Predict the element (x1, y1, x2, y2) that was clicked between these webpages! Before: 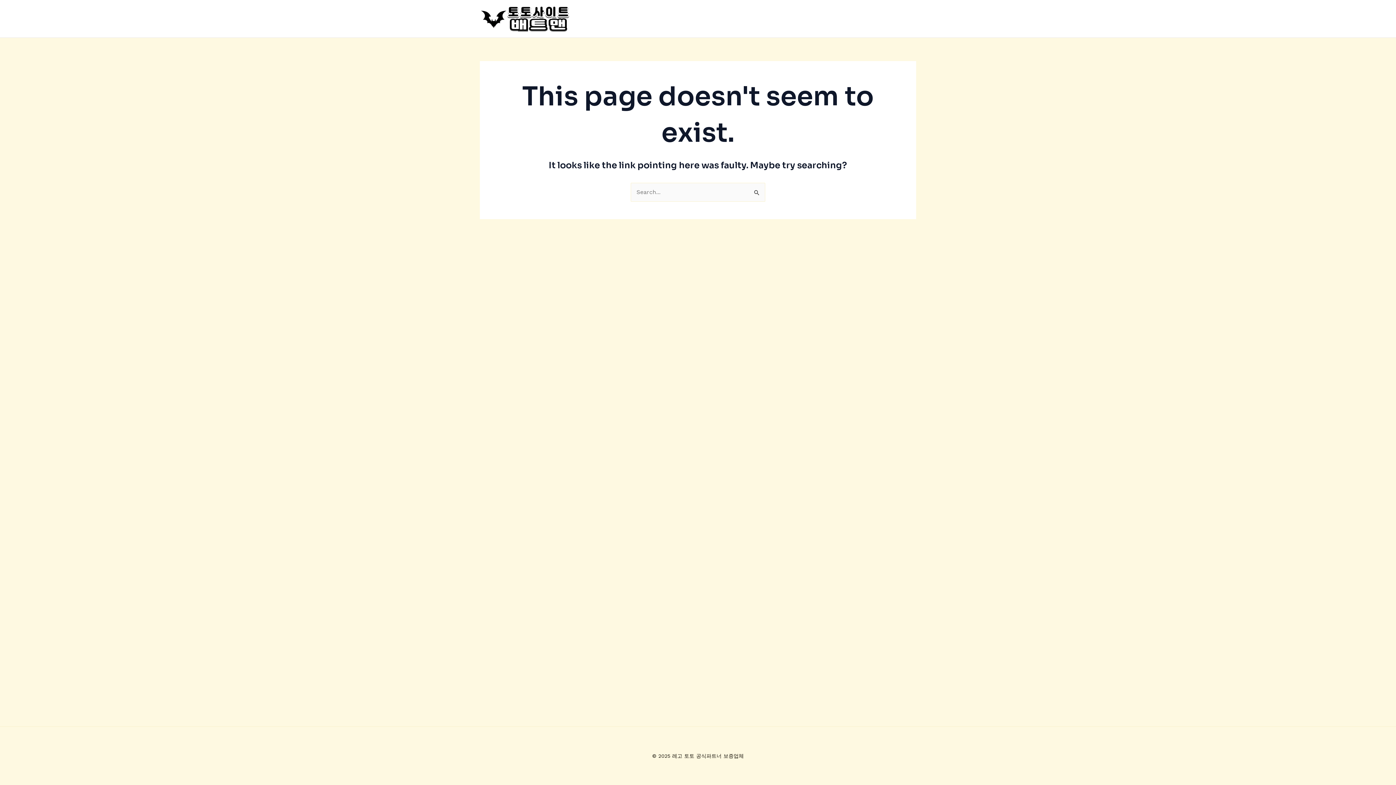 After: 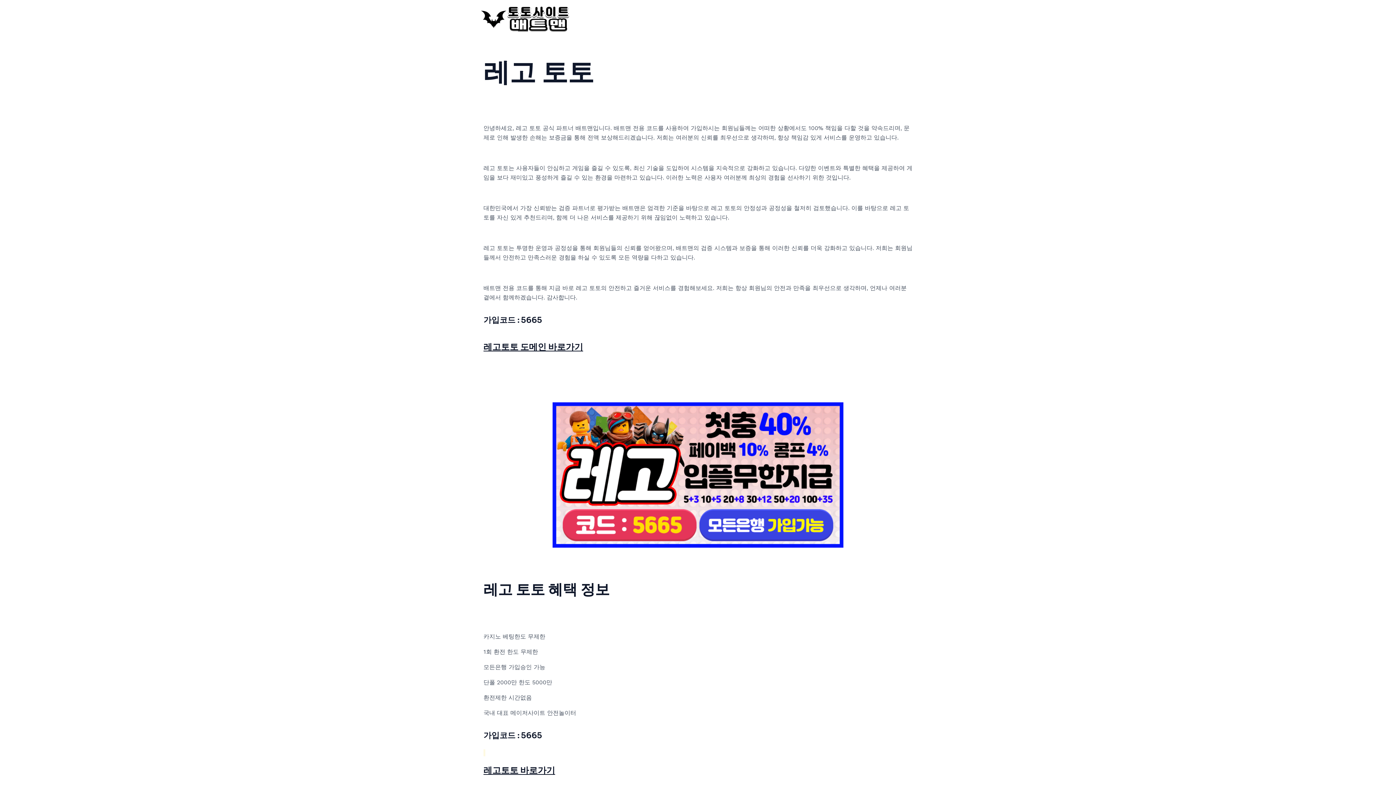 Action: bbox: (480, 14, 570, 21)